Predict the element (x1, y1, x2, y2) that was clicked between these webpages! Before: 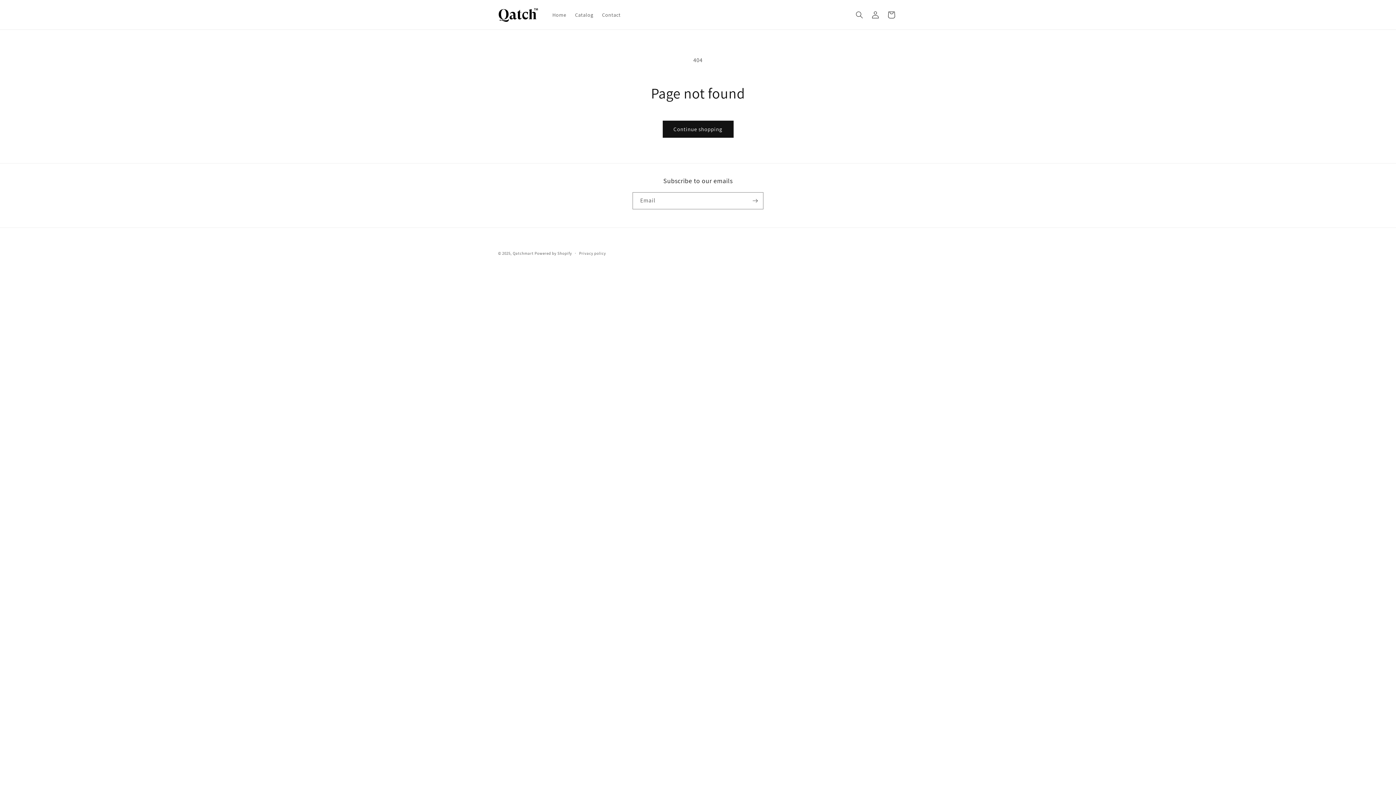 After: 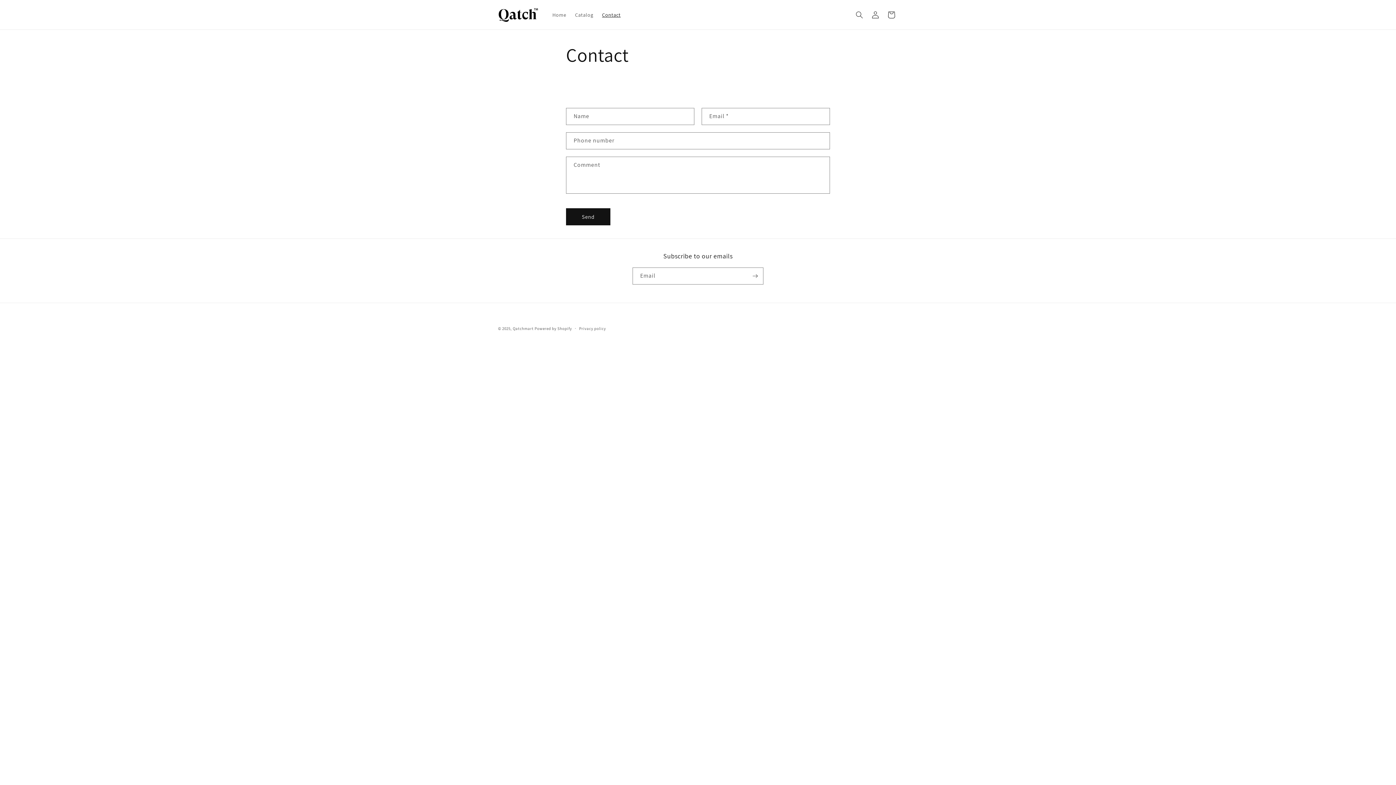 Action: label: Contact bbox: (597, 7, 625, 22)